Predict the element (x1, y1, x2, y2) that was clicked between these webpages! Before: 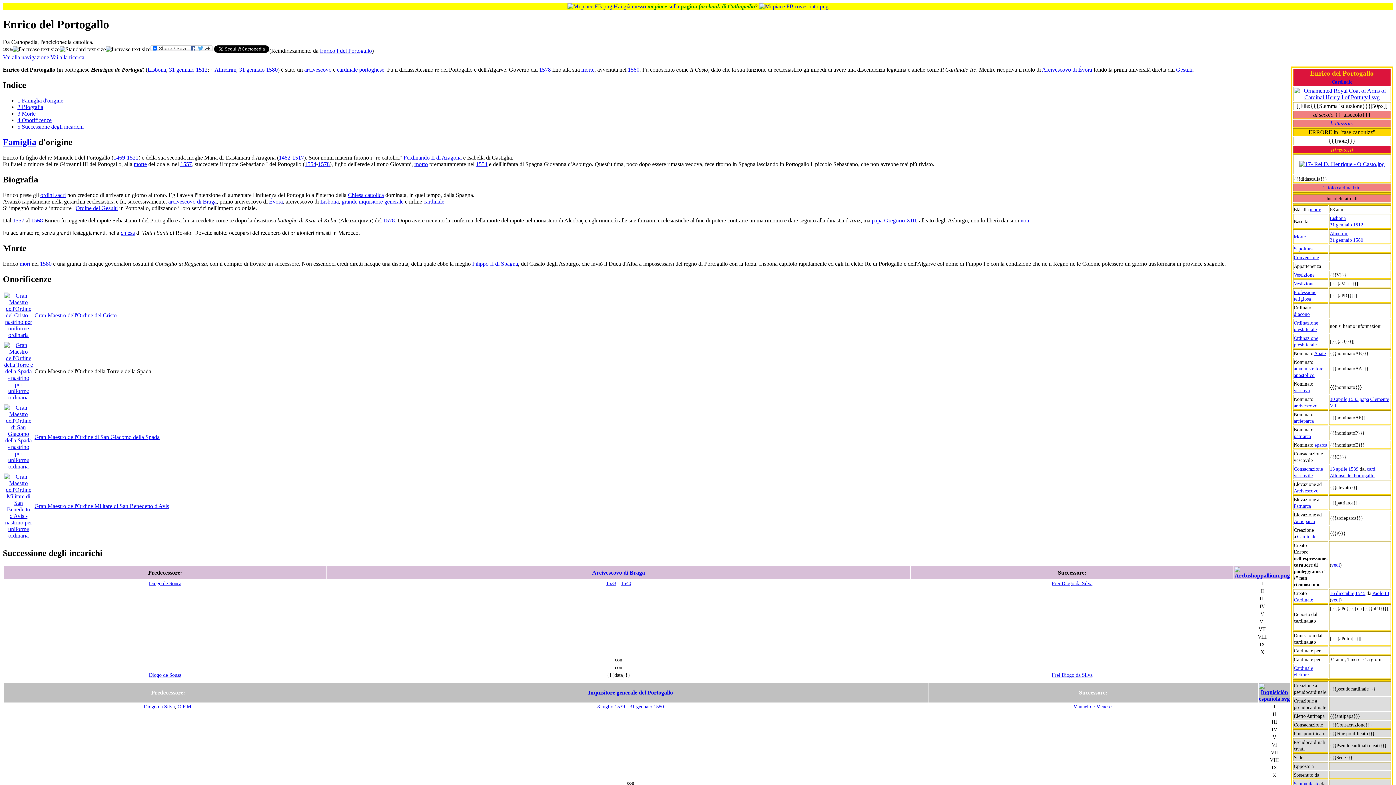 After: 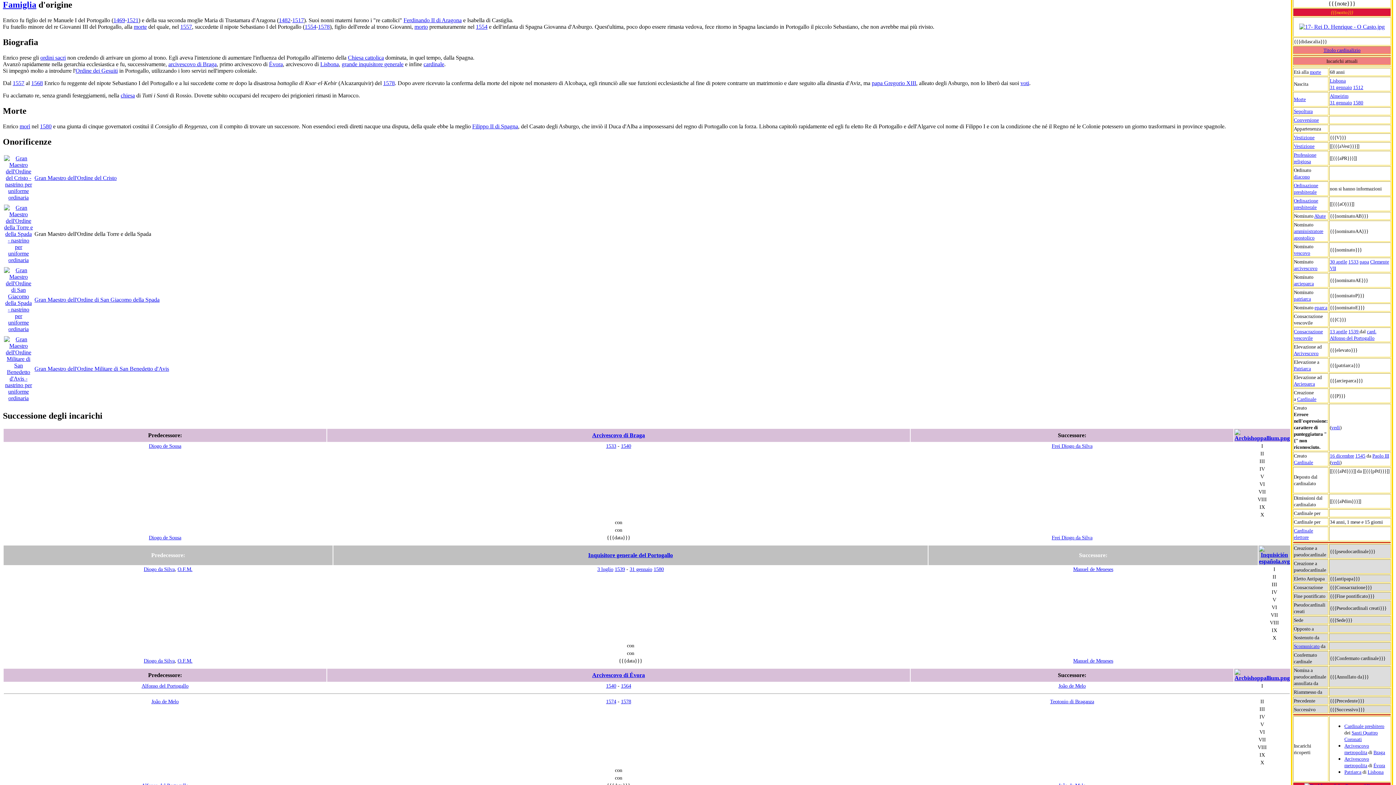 Action: bbox: (17, 97, 63, 103) label: 1 Famiglia d'origine